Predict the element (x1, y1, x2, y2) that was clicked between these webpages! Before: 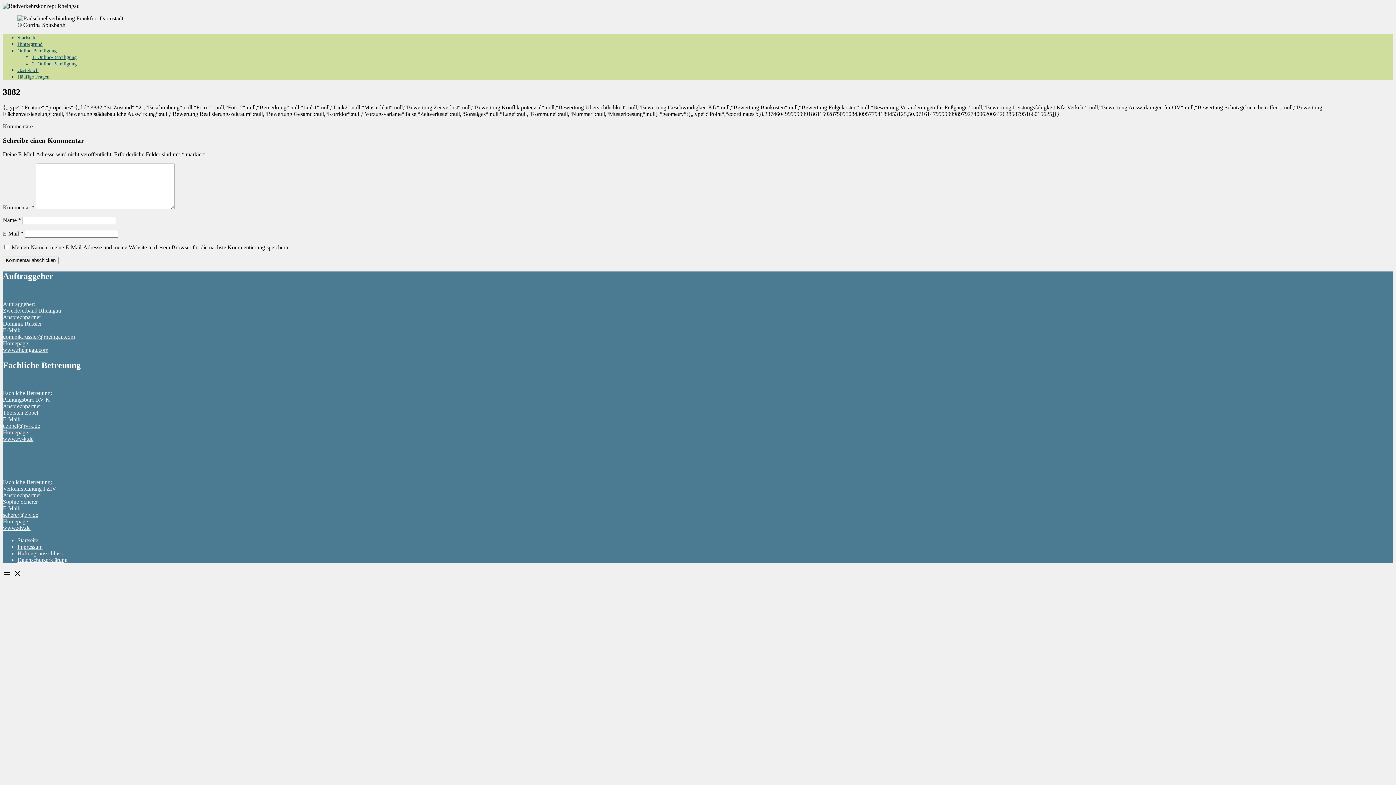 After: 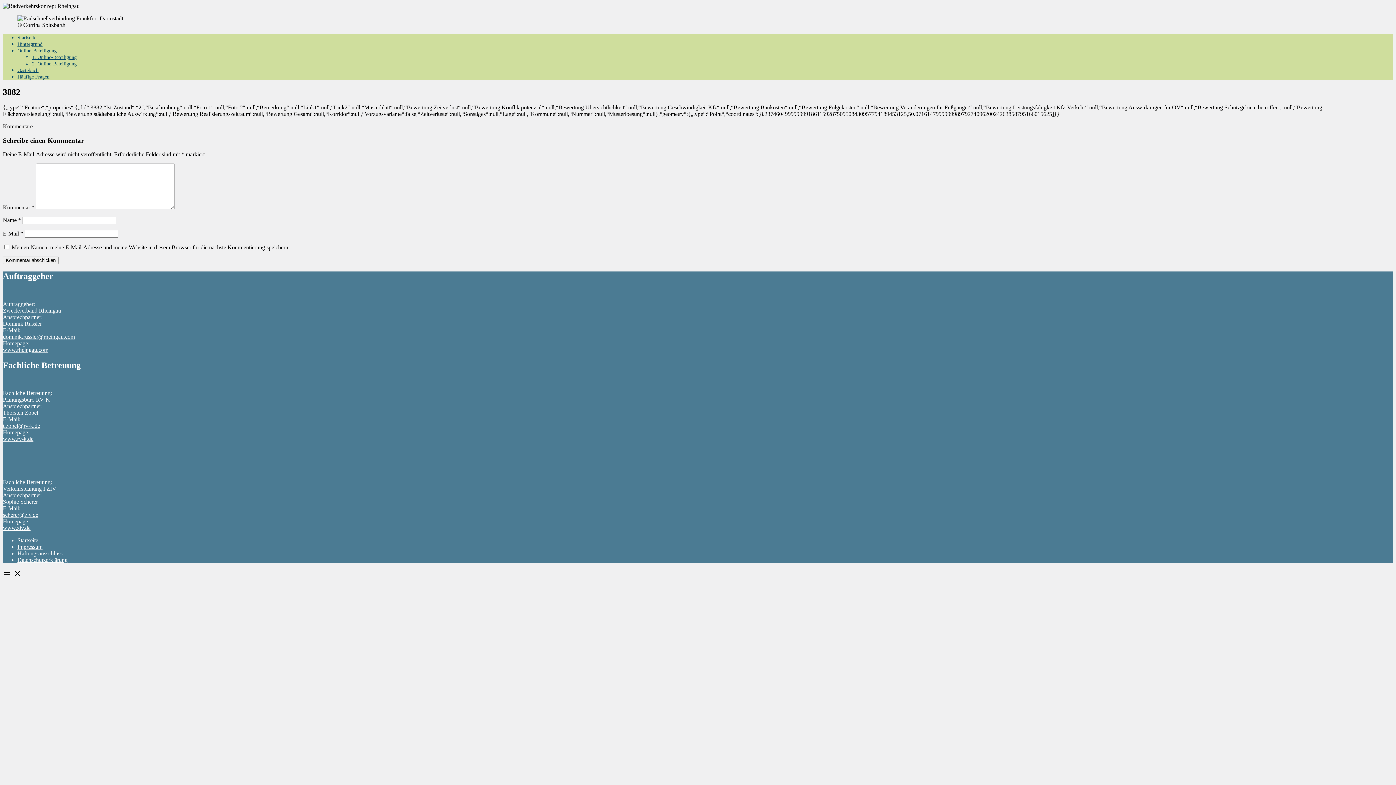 Action: bbox: (2, 422, 40, 429) label: t.zobel@rv-k.de